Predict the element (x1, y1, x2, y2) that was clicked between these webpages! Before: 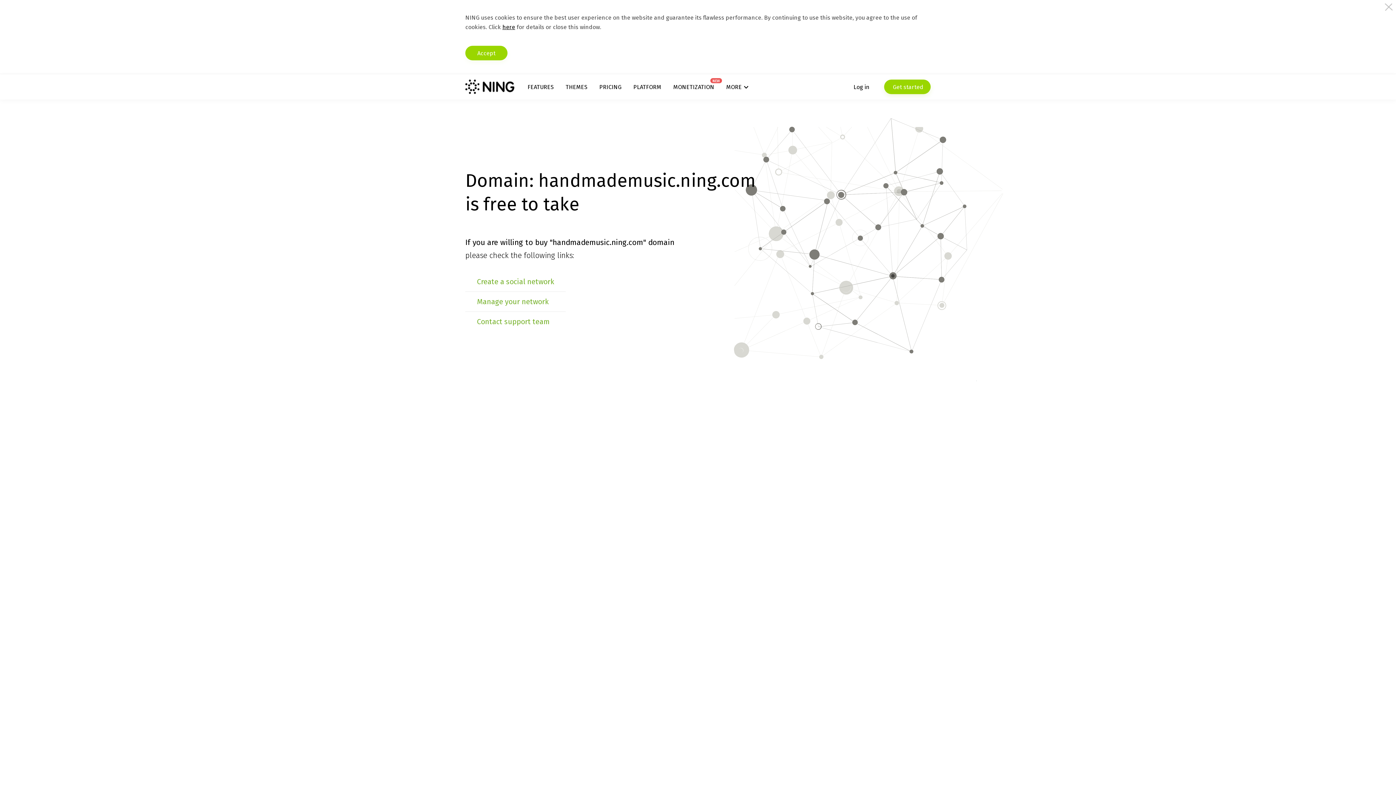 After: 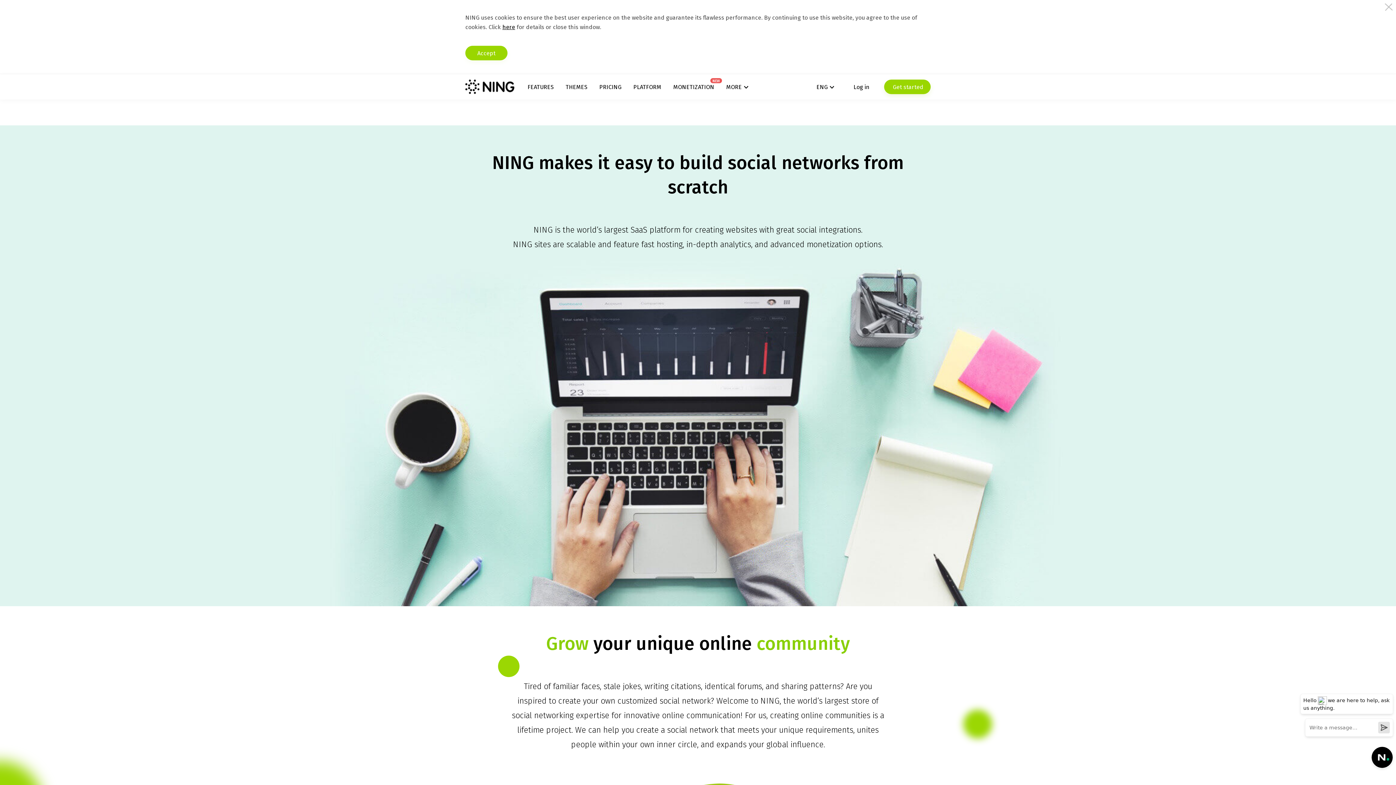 Action: label: PLATFORM bbox: (633, 83, 661, 90)